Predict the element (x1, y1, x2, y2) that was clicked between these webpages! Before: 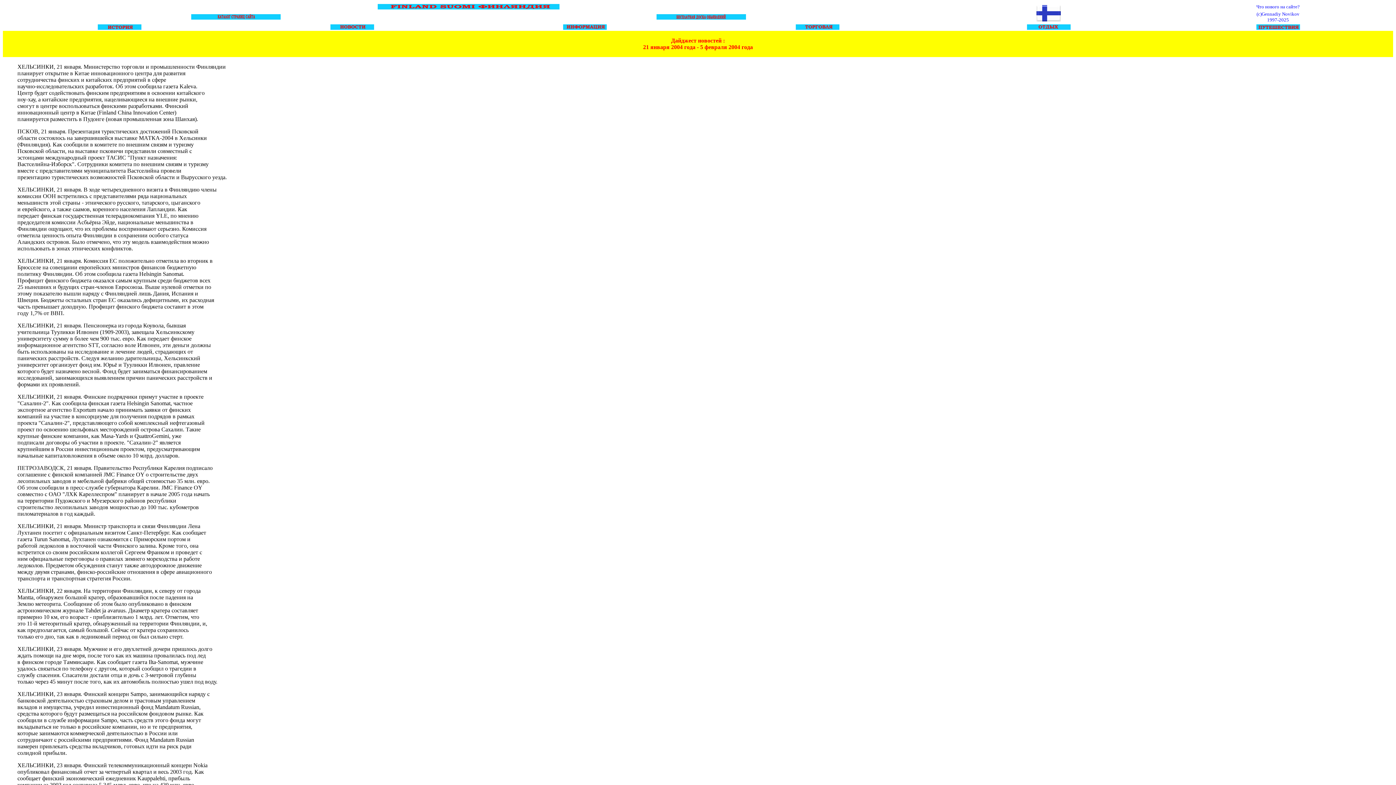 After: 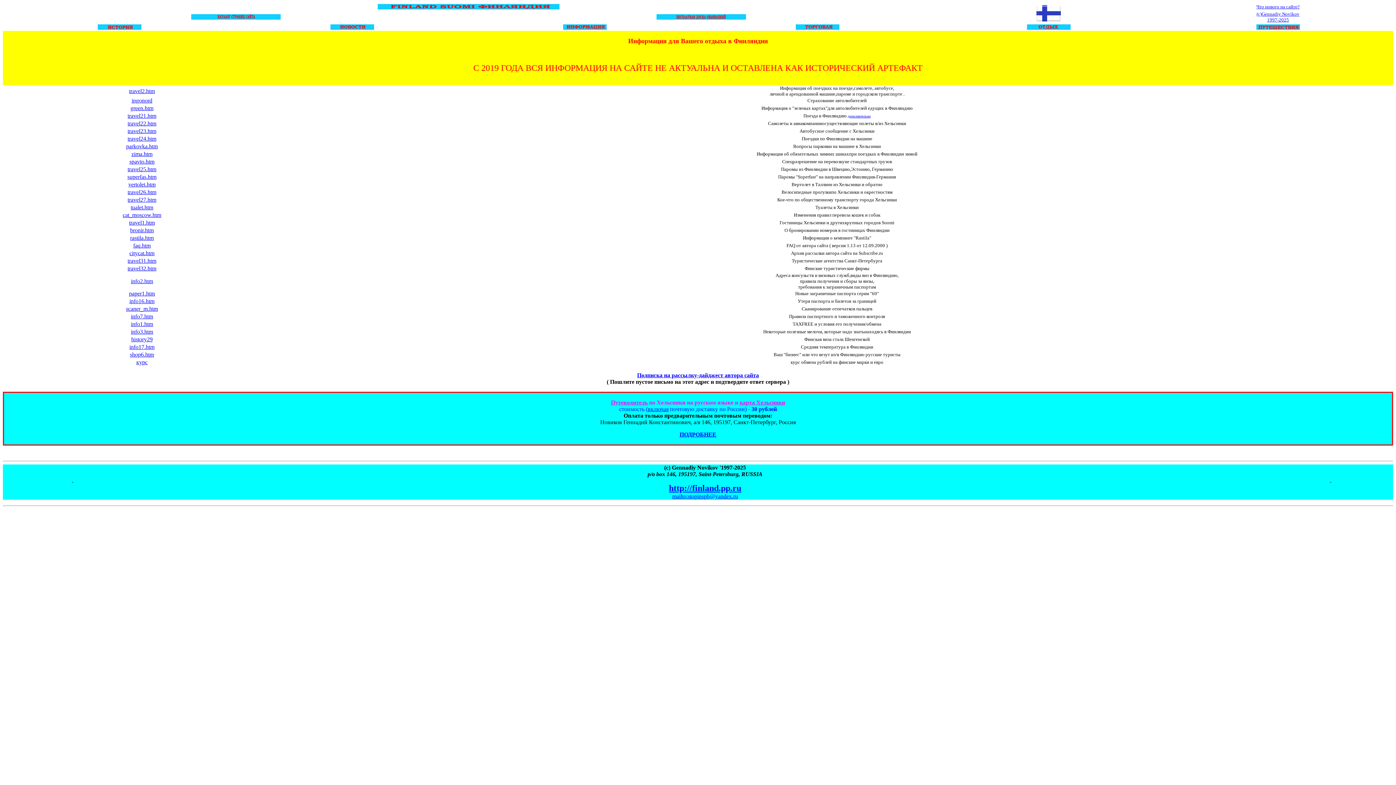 Action: bbox: (1256, 24, 1300, 30)